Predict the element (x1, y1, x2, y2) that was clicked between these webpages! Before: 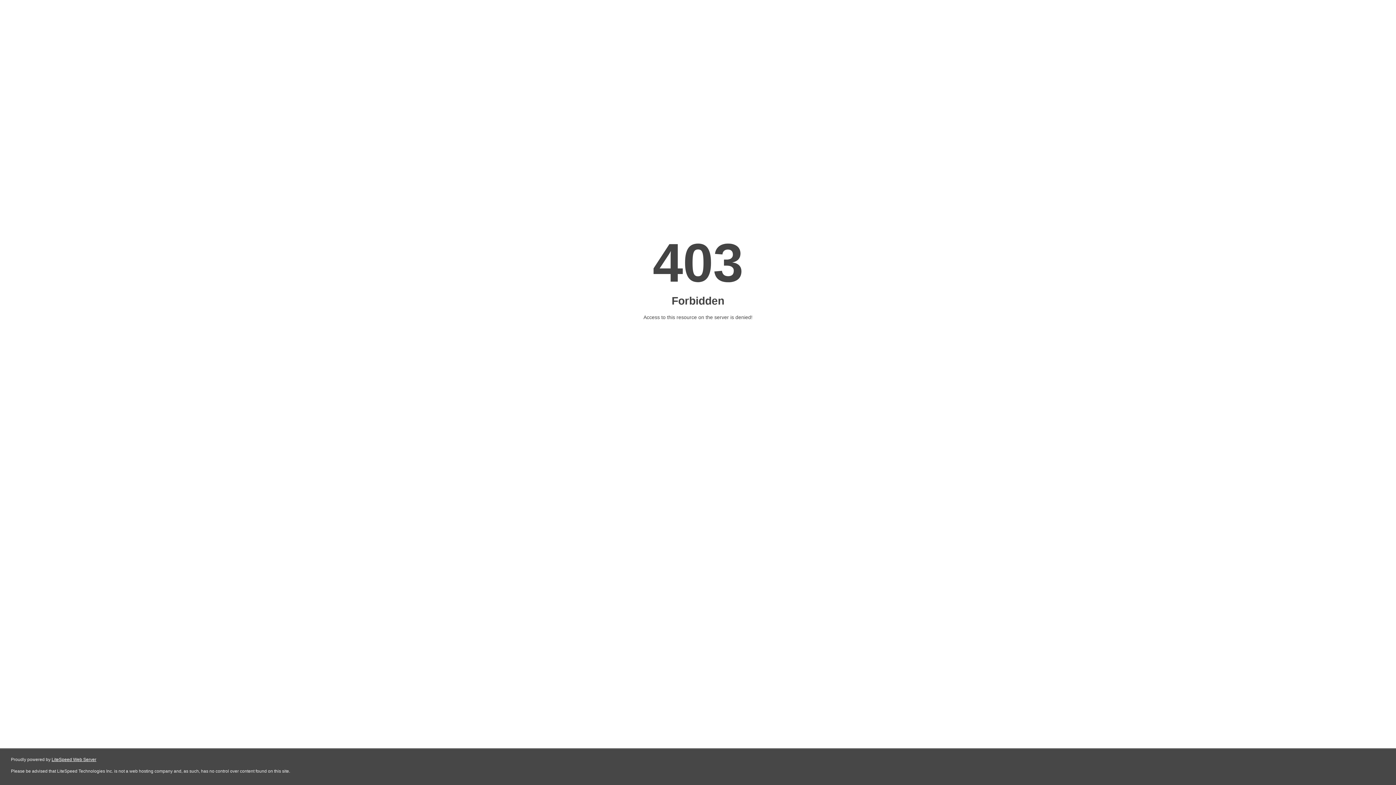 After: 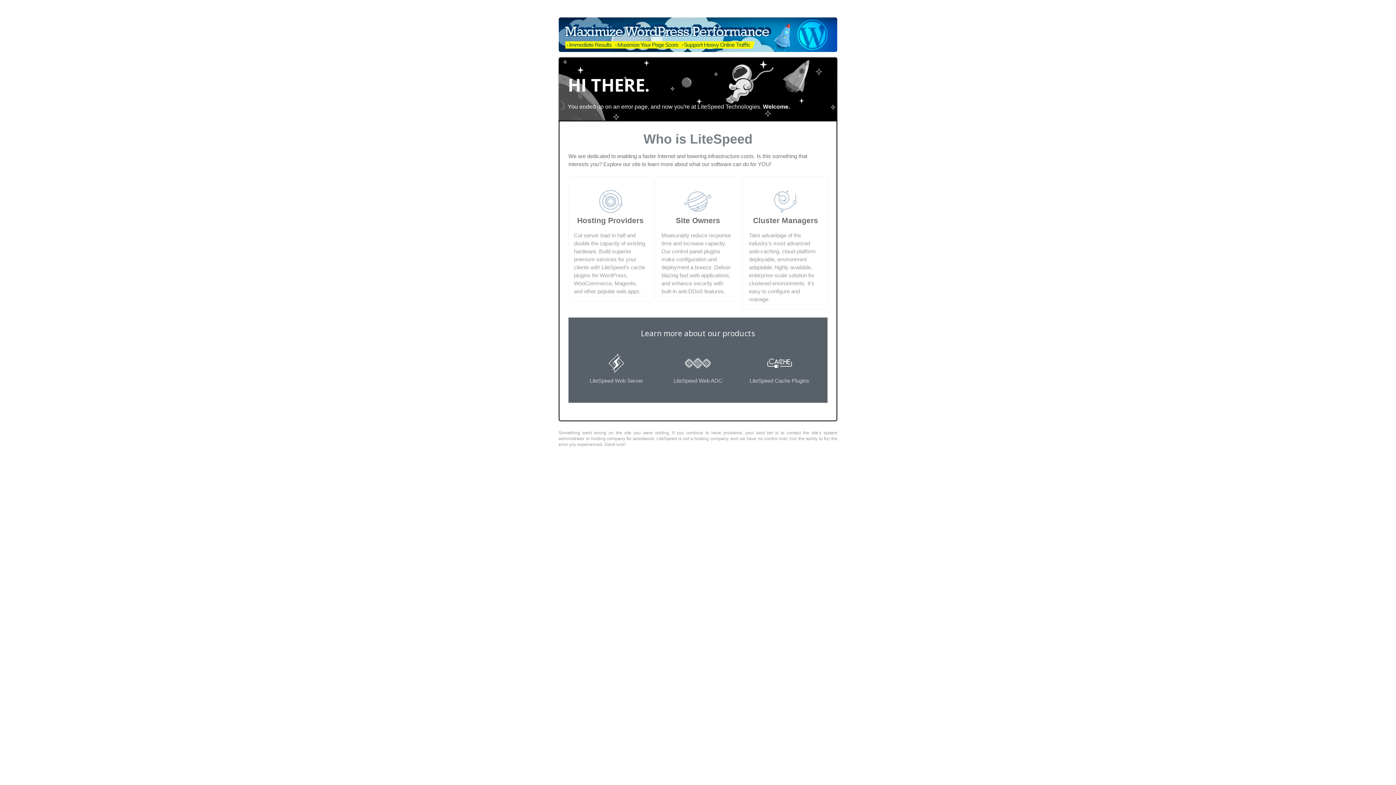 Action: bbox: (51, 757, 96, 762) label: LiteSpeed Web Server